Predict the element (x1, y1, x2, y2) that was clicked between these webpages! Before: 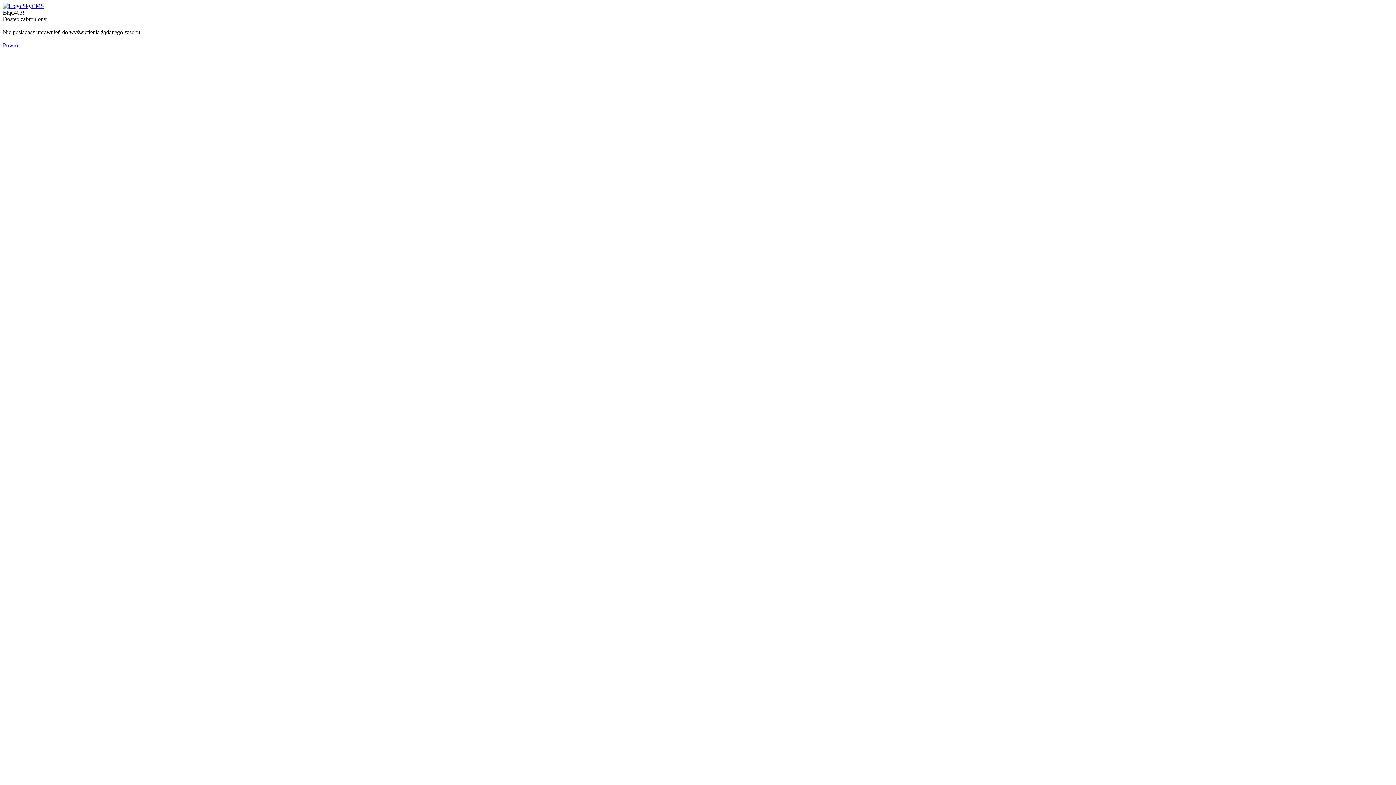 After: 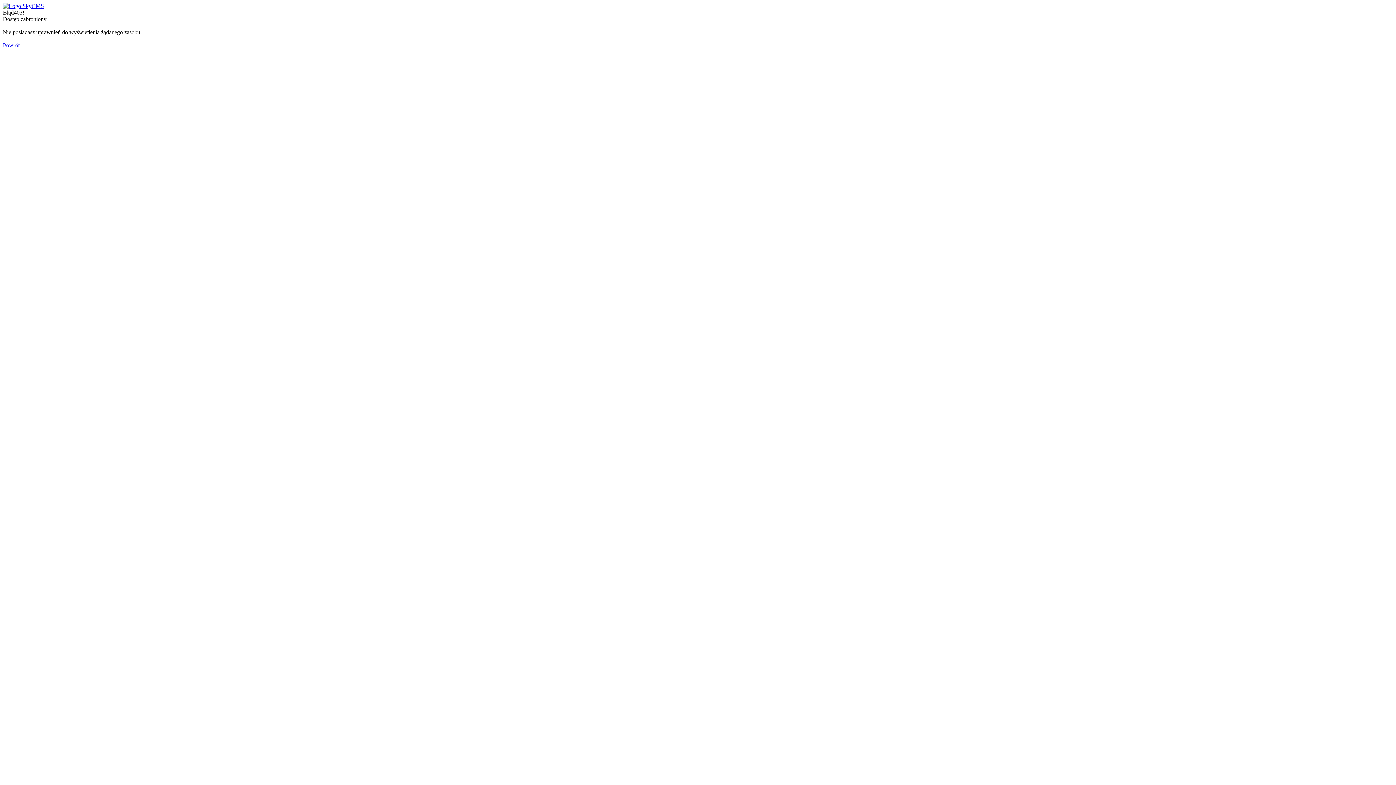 Action: label: Powrót bbox: (2, 42, 19, 48)